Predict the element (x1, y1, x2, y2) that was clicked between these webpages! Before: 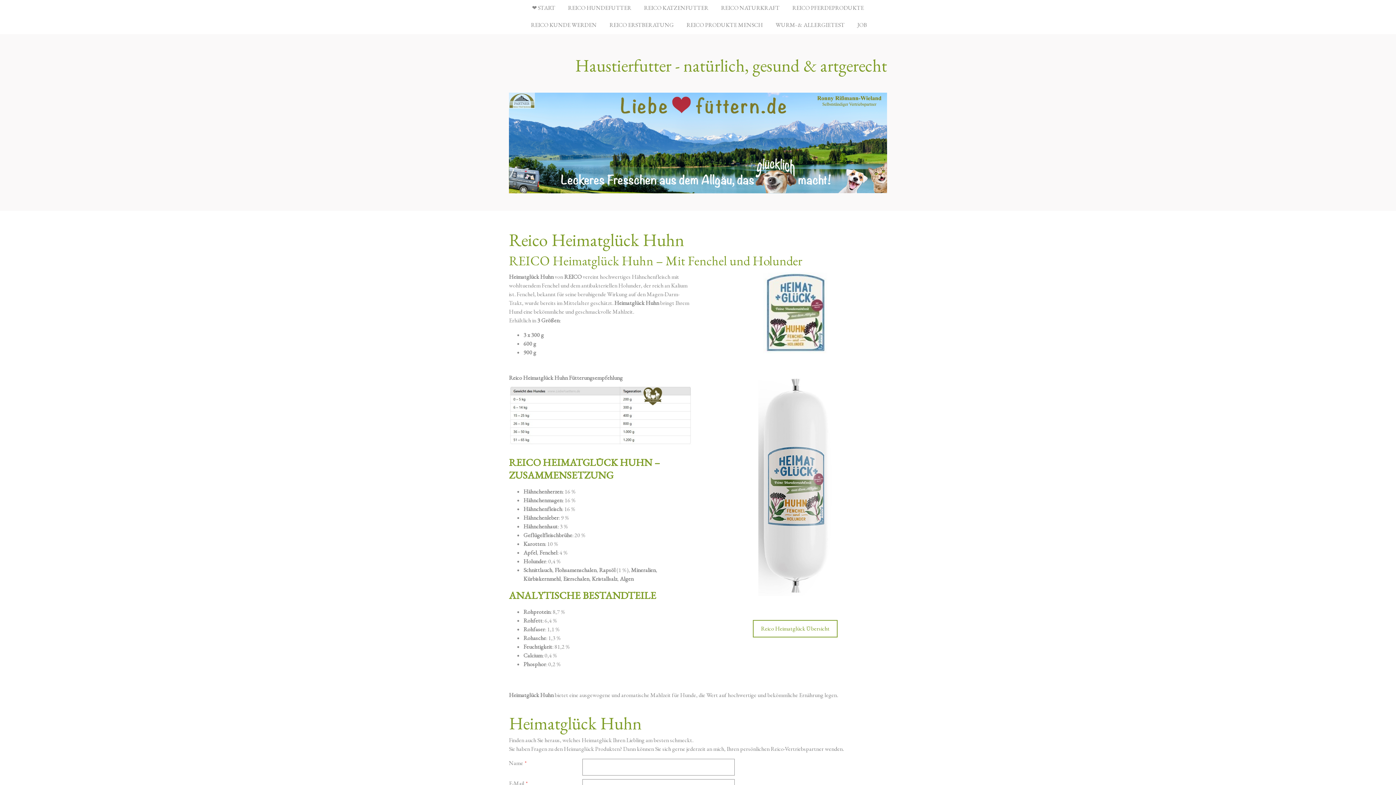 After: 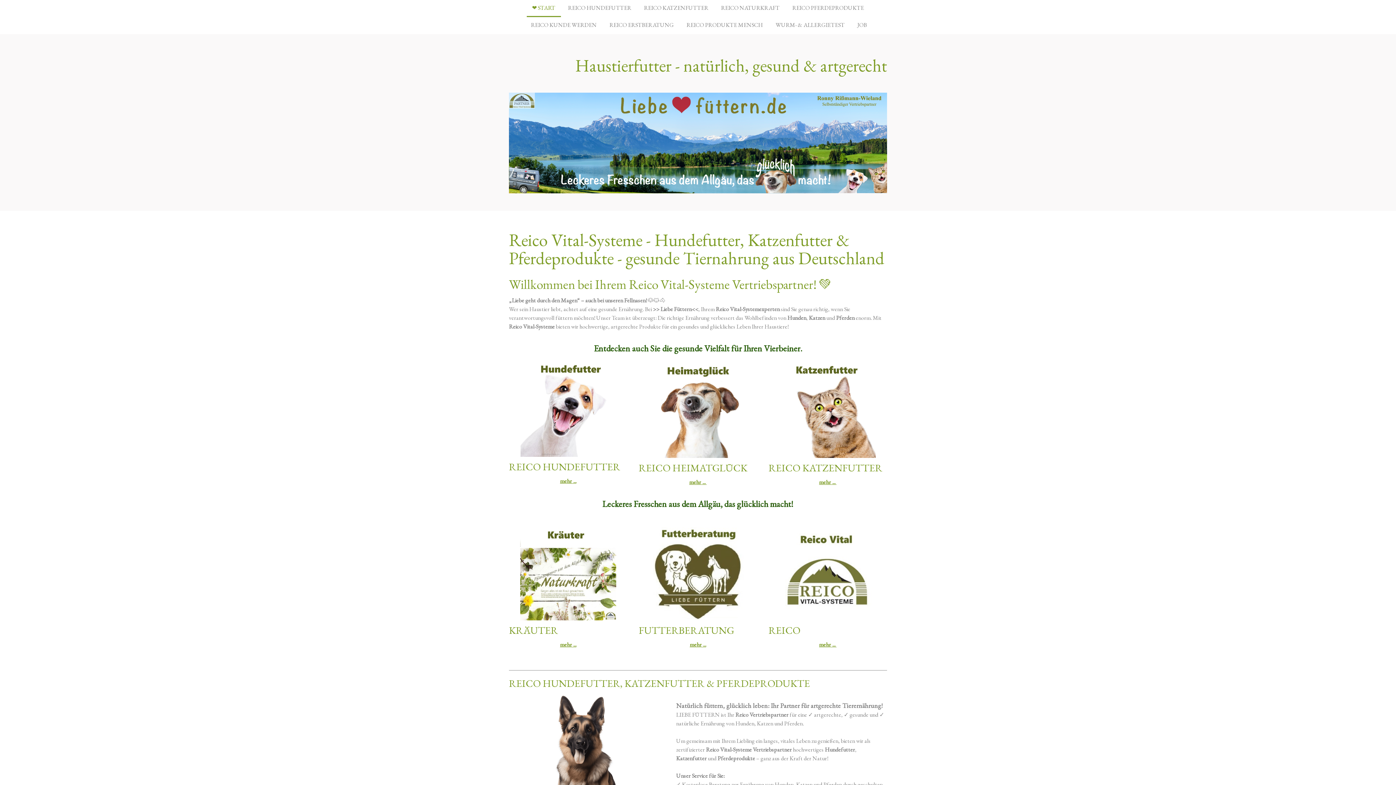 Action: label: ❤️ START bbox: (526, 0, 560, 17)